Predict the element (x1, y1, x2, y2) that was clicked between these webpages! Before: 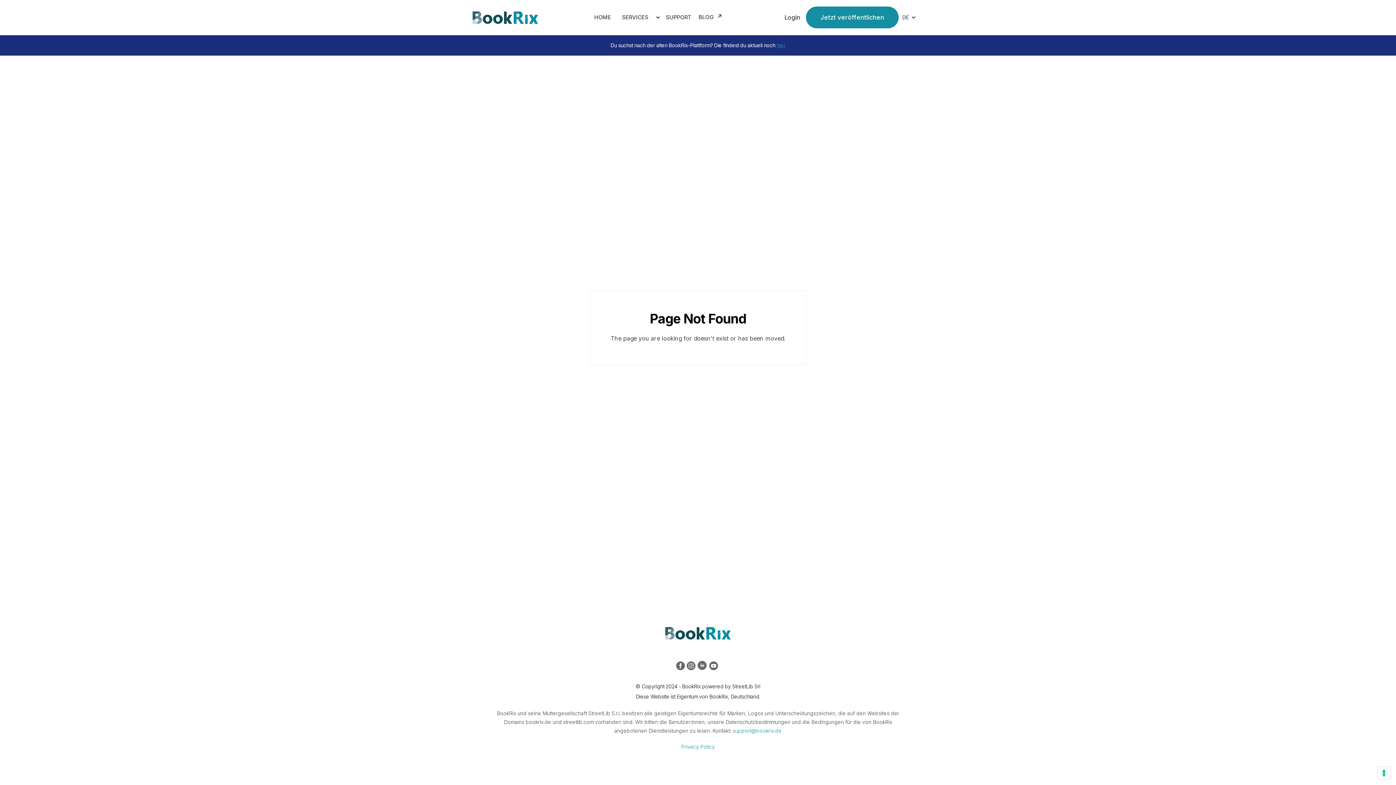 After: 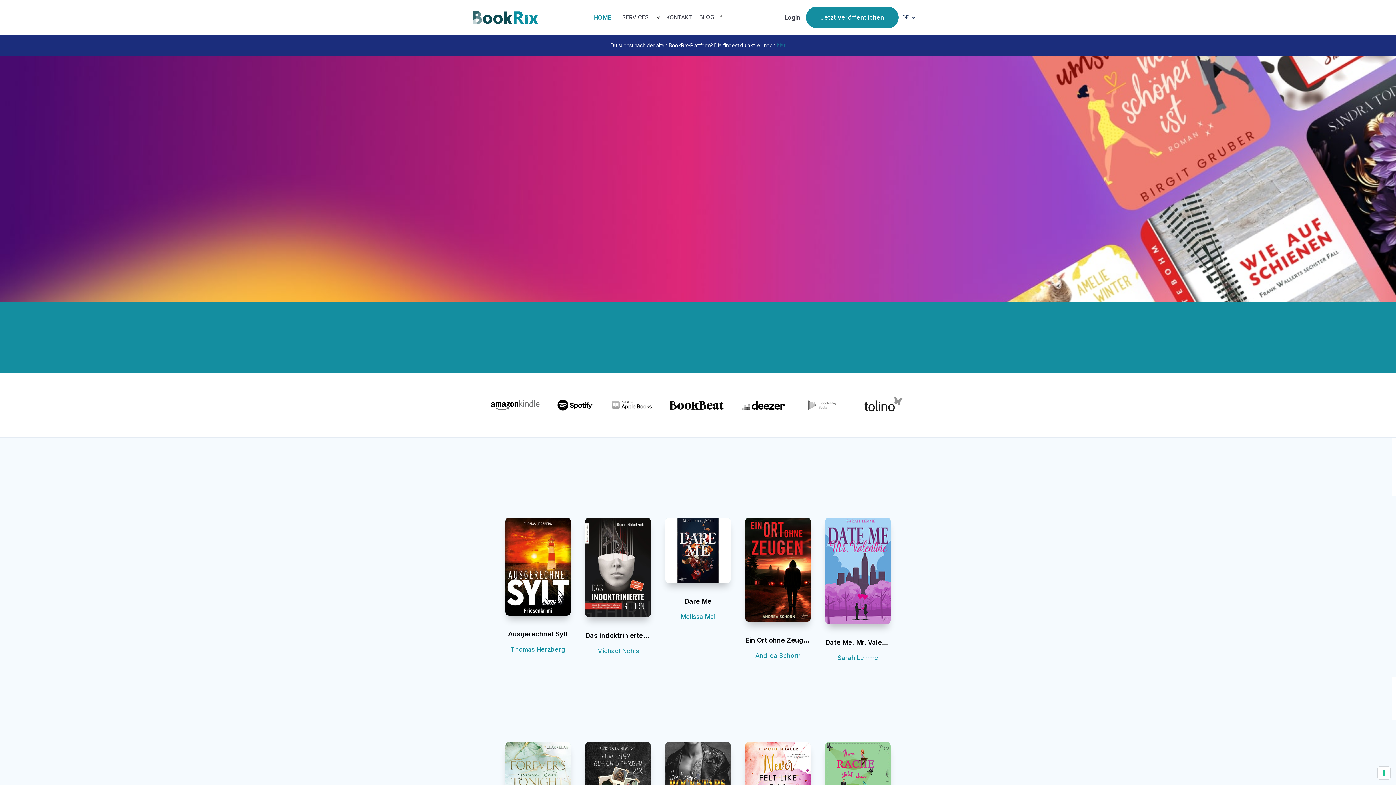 Action: label: HOME bbox: (590, 9, 614, 25)